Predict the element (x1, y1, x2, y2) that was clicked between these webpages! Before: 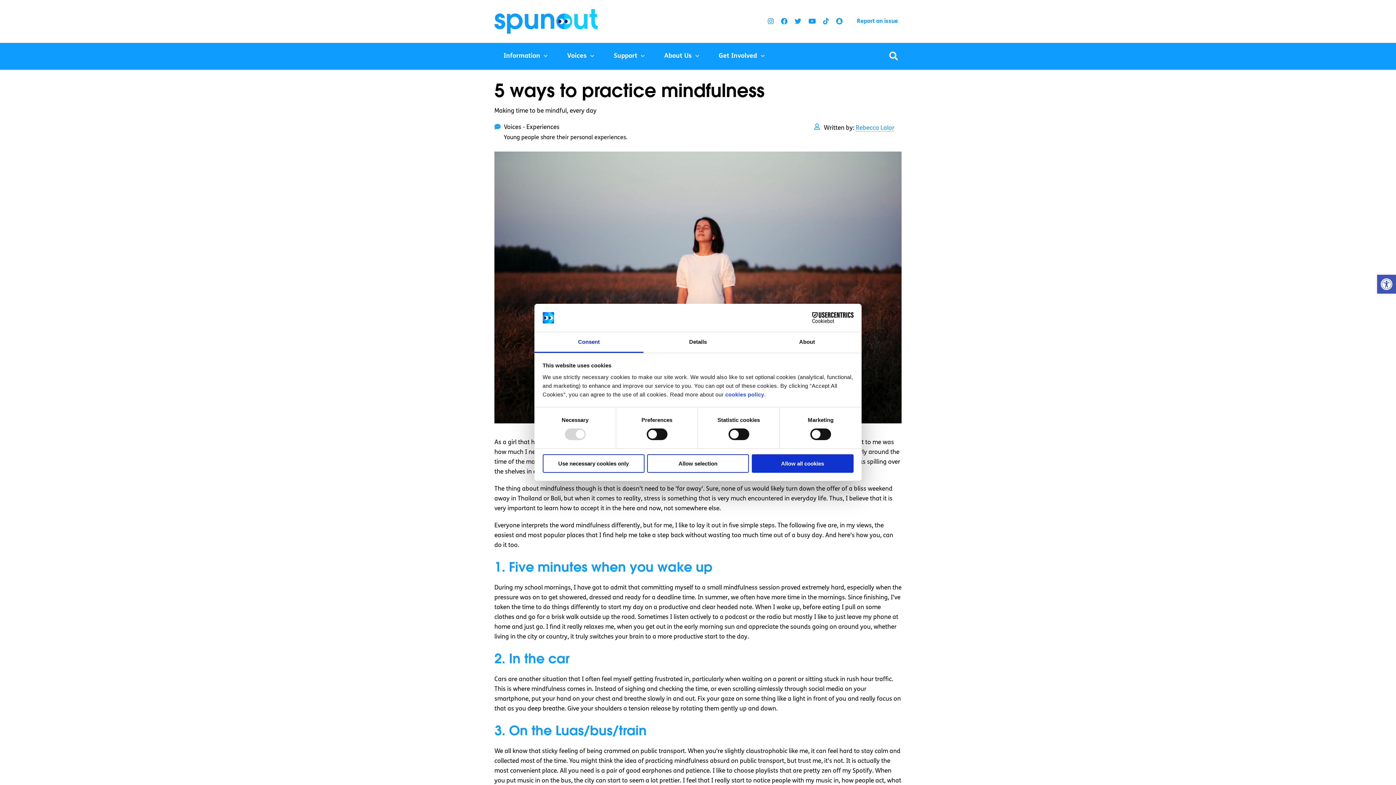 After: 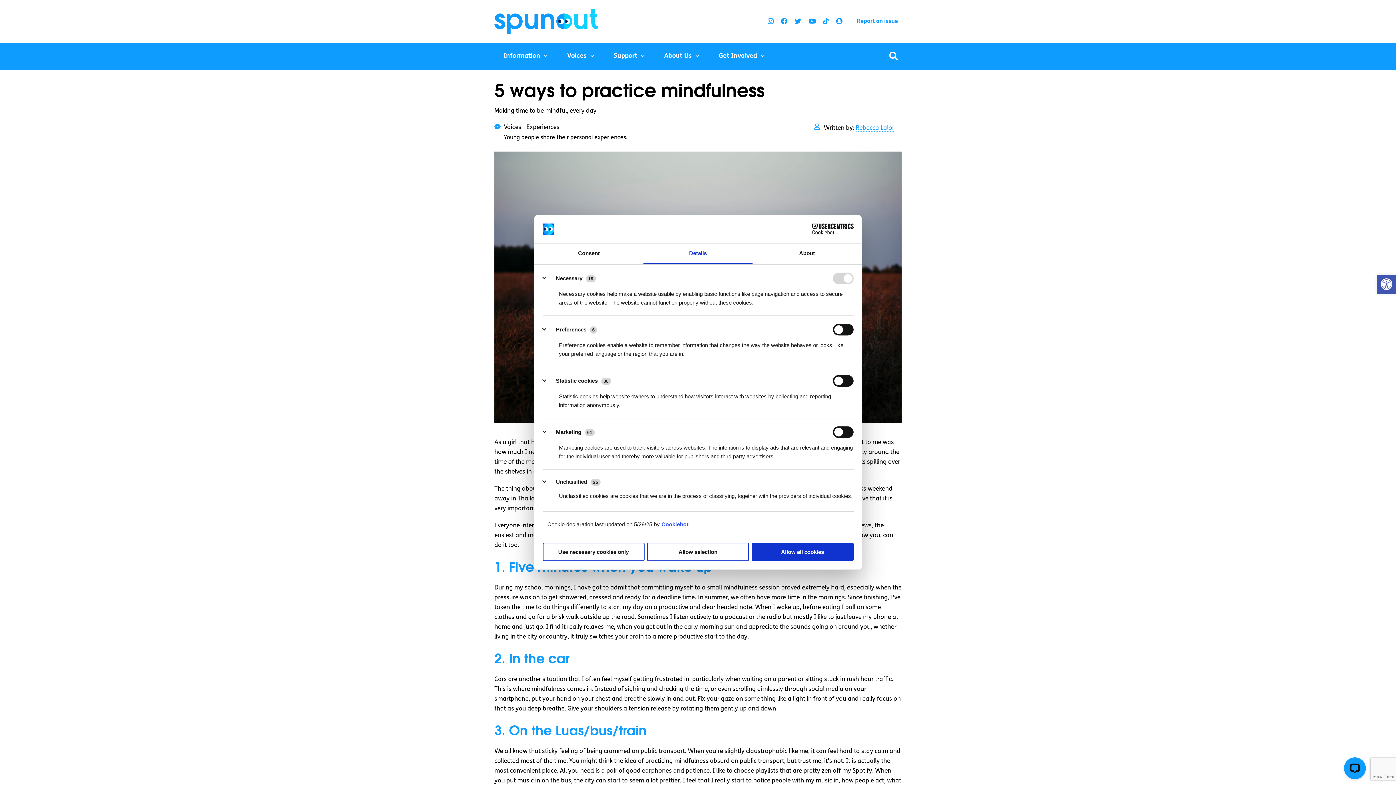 Action: bbox: (643, 332, 752, 353) label: Details